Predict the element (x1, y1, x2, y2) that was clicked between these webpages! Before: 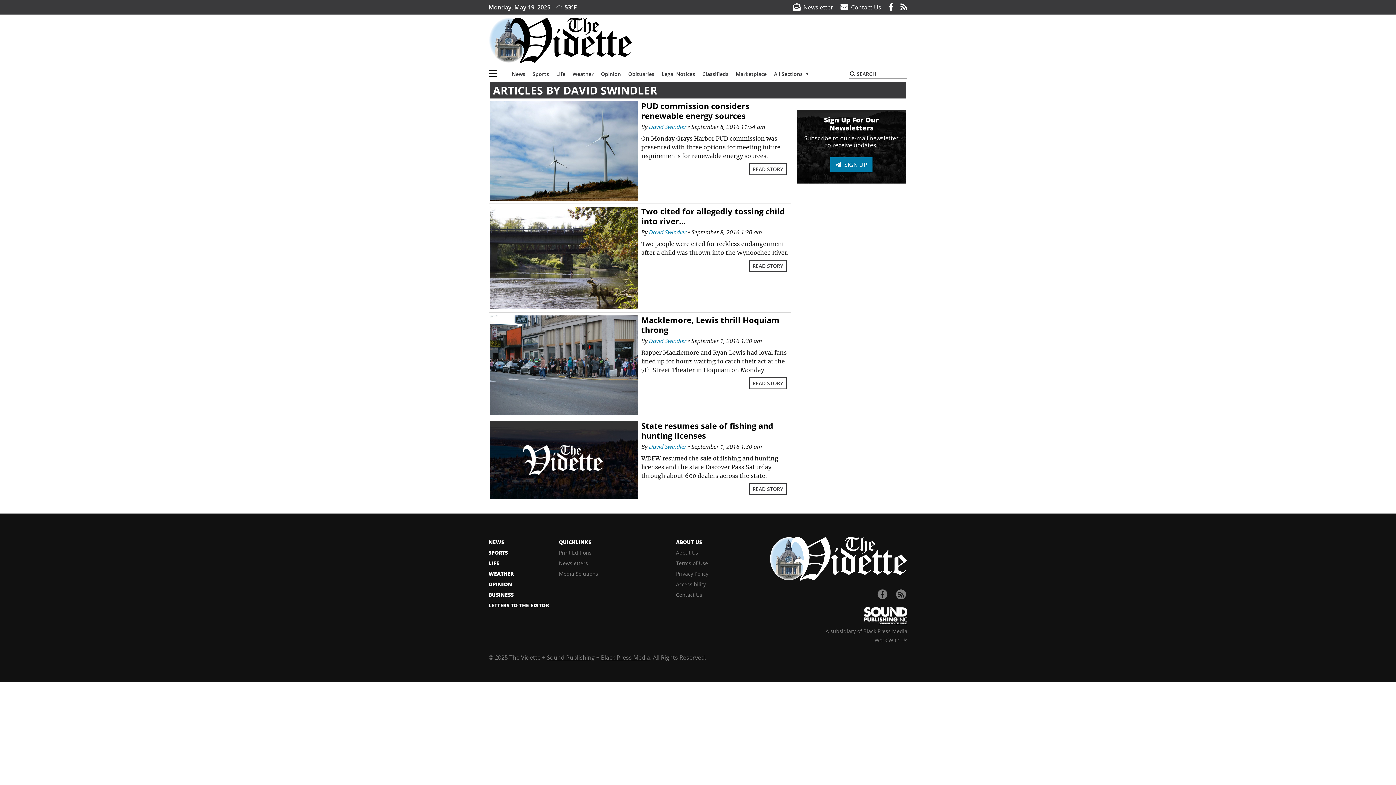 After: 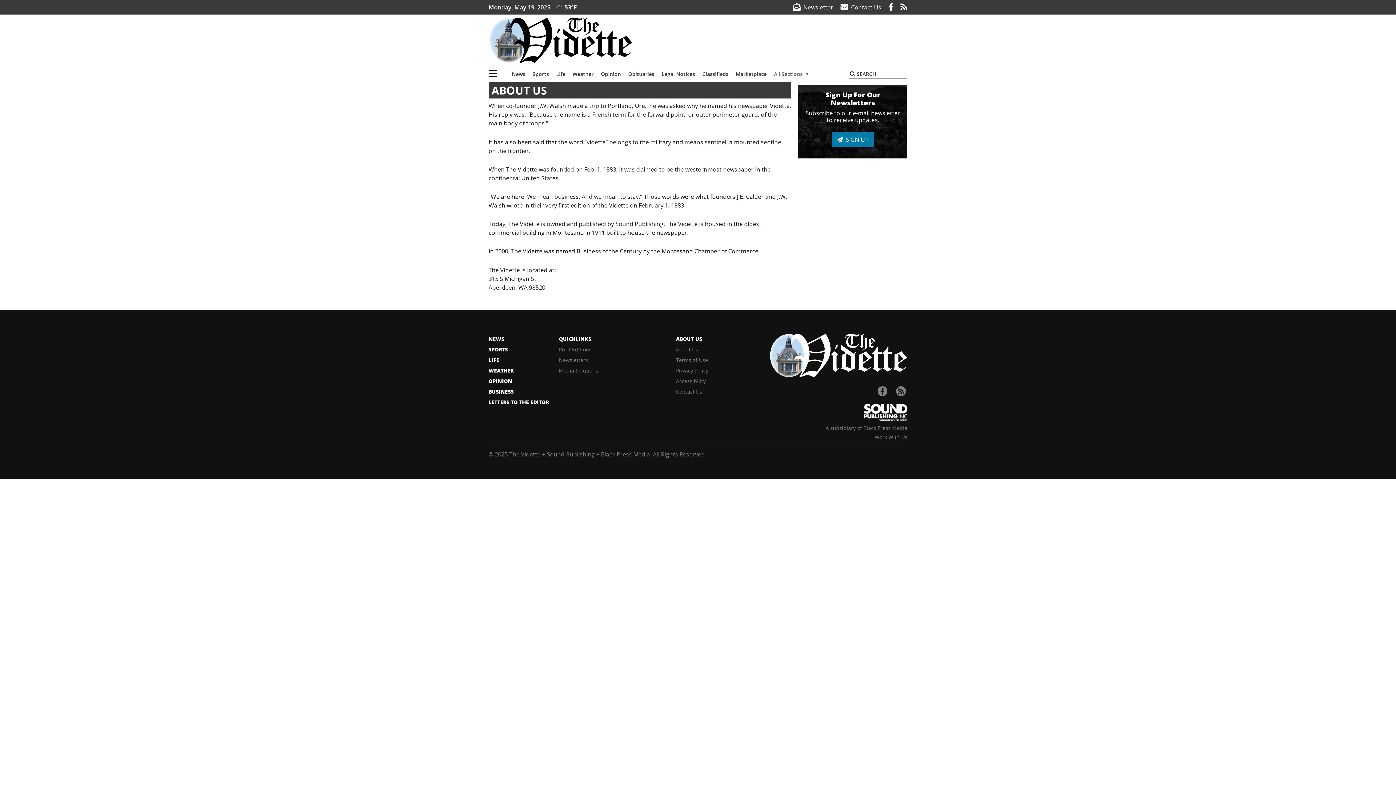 Action: label: About Us bbox: (676, 547, 767, 558)